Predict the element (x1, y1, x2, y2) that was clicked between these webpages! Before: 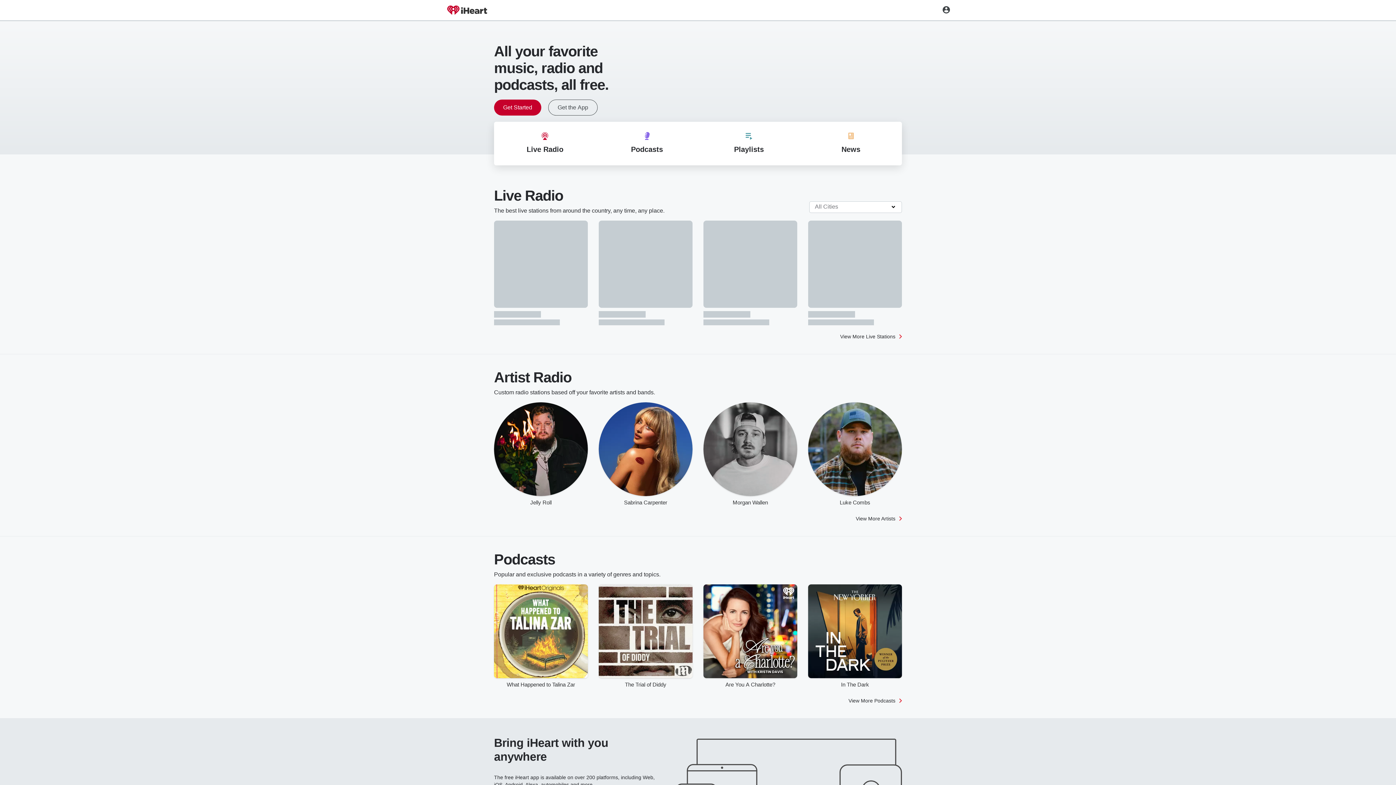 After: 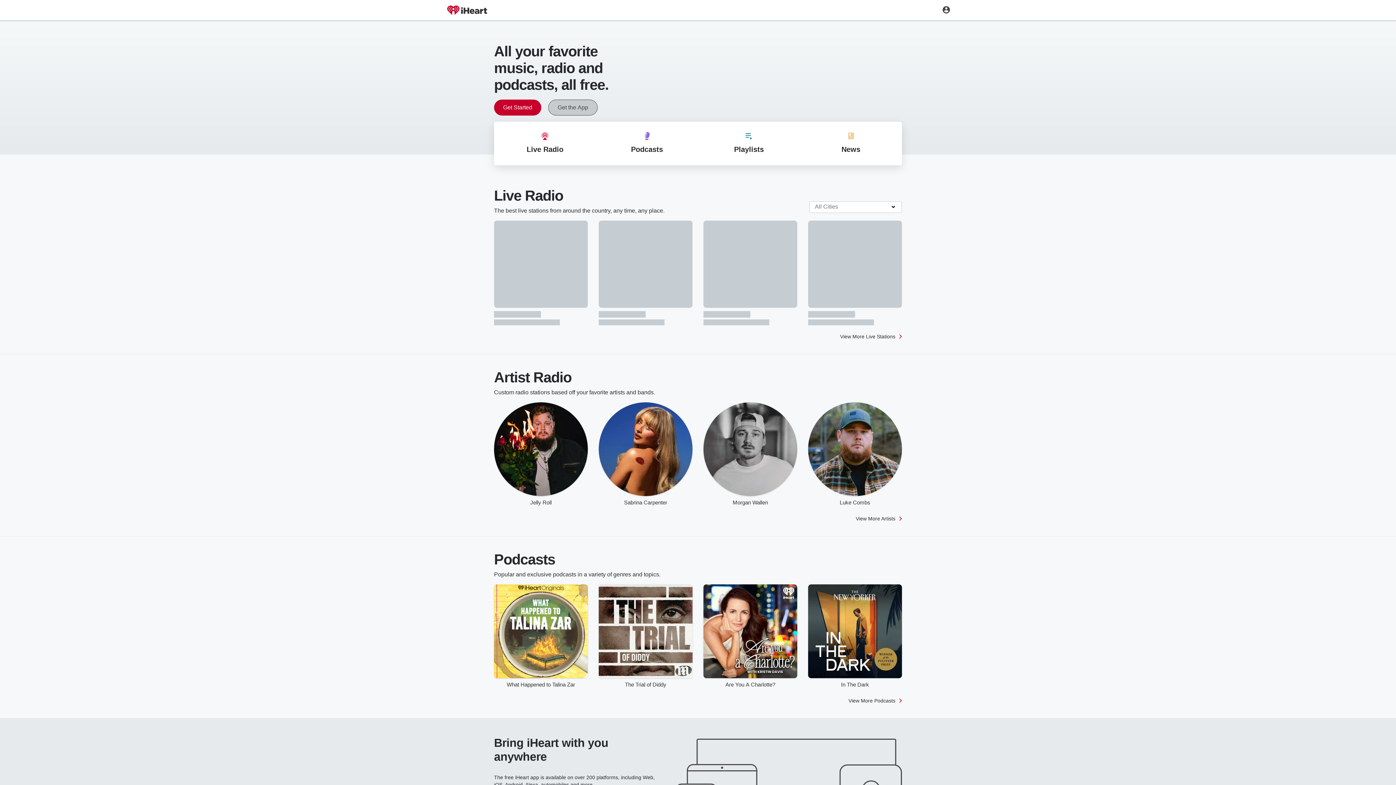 Action: bbox: (548, 99, 597, 115) label: Get the App